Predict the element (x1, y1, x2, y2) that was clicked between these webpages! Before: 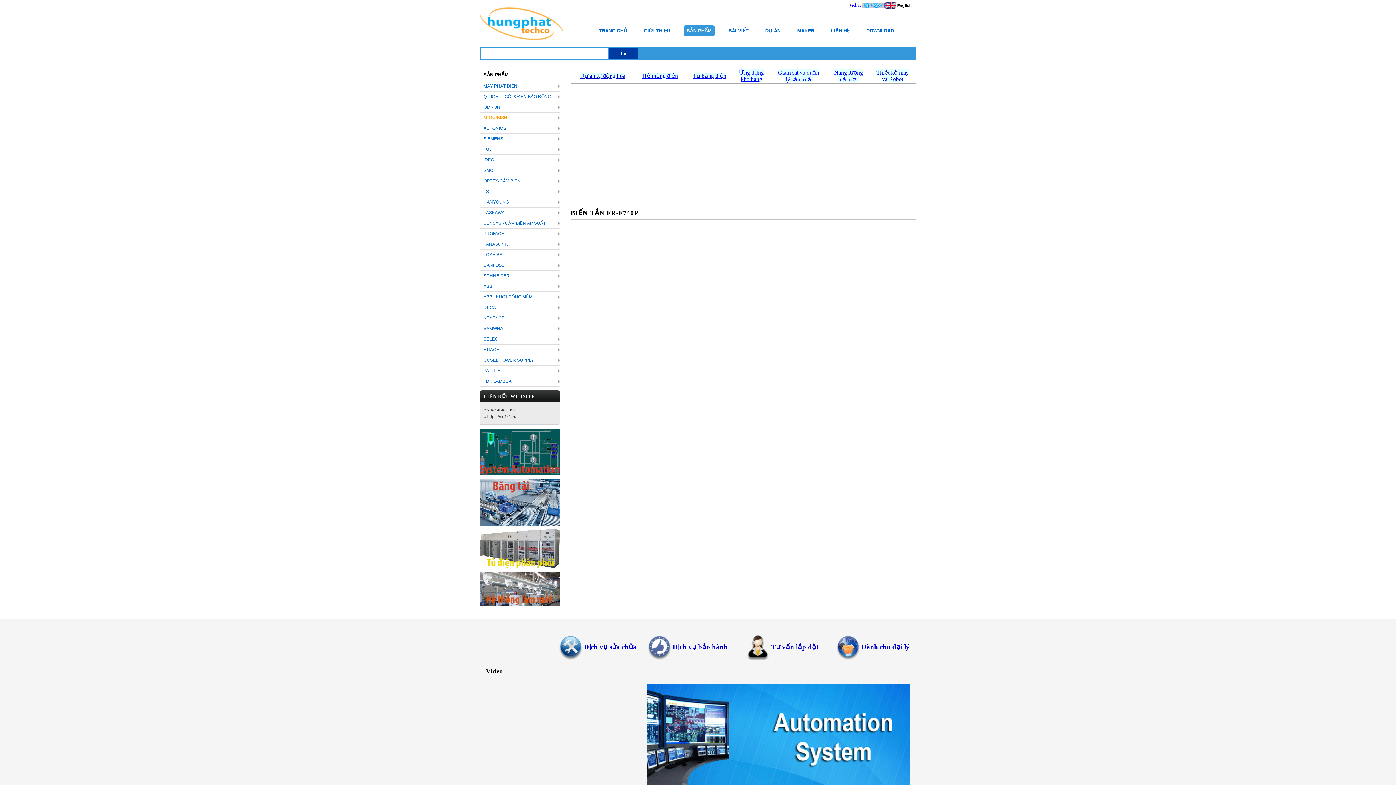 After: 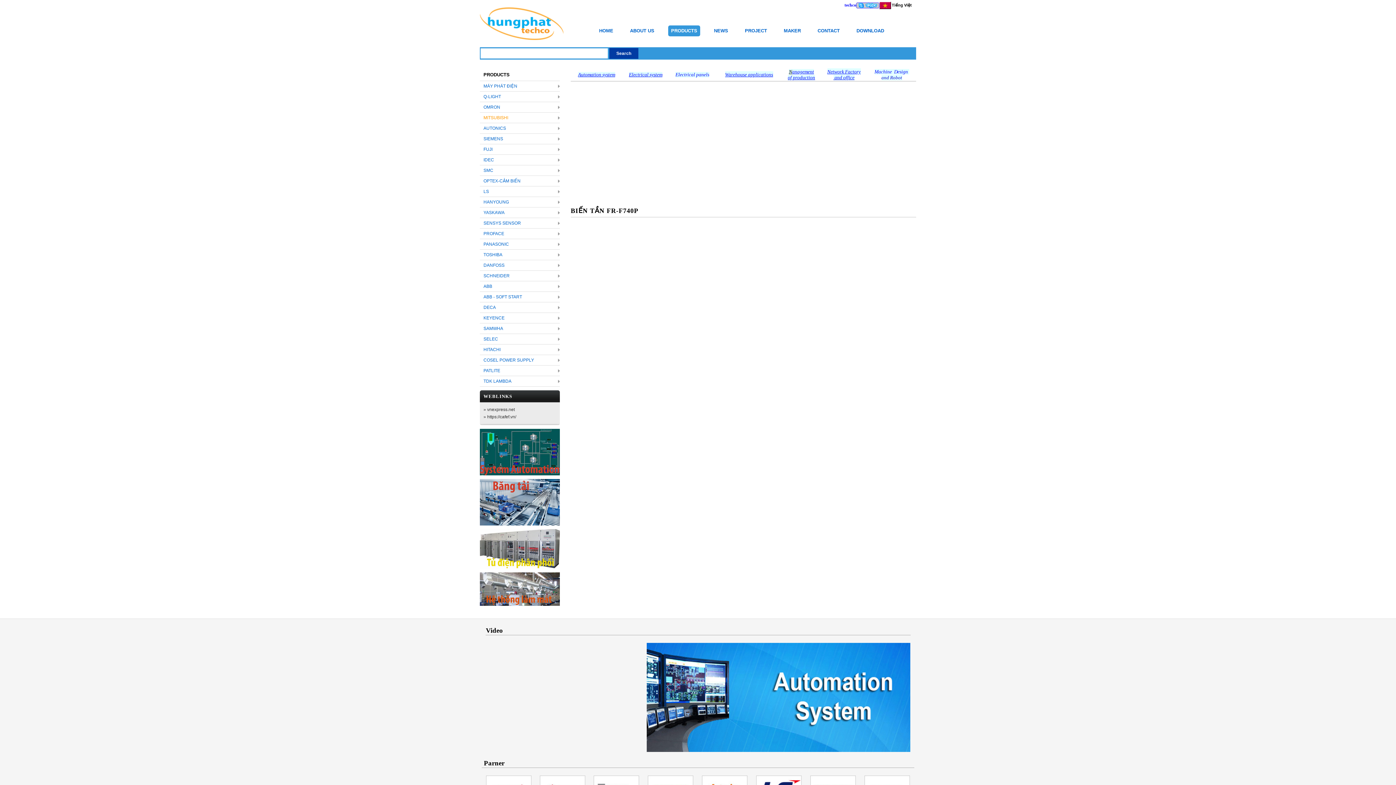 Action: bbox: (897, 3, 912, 7) label: English